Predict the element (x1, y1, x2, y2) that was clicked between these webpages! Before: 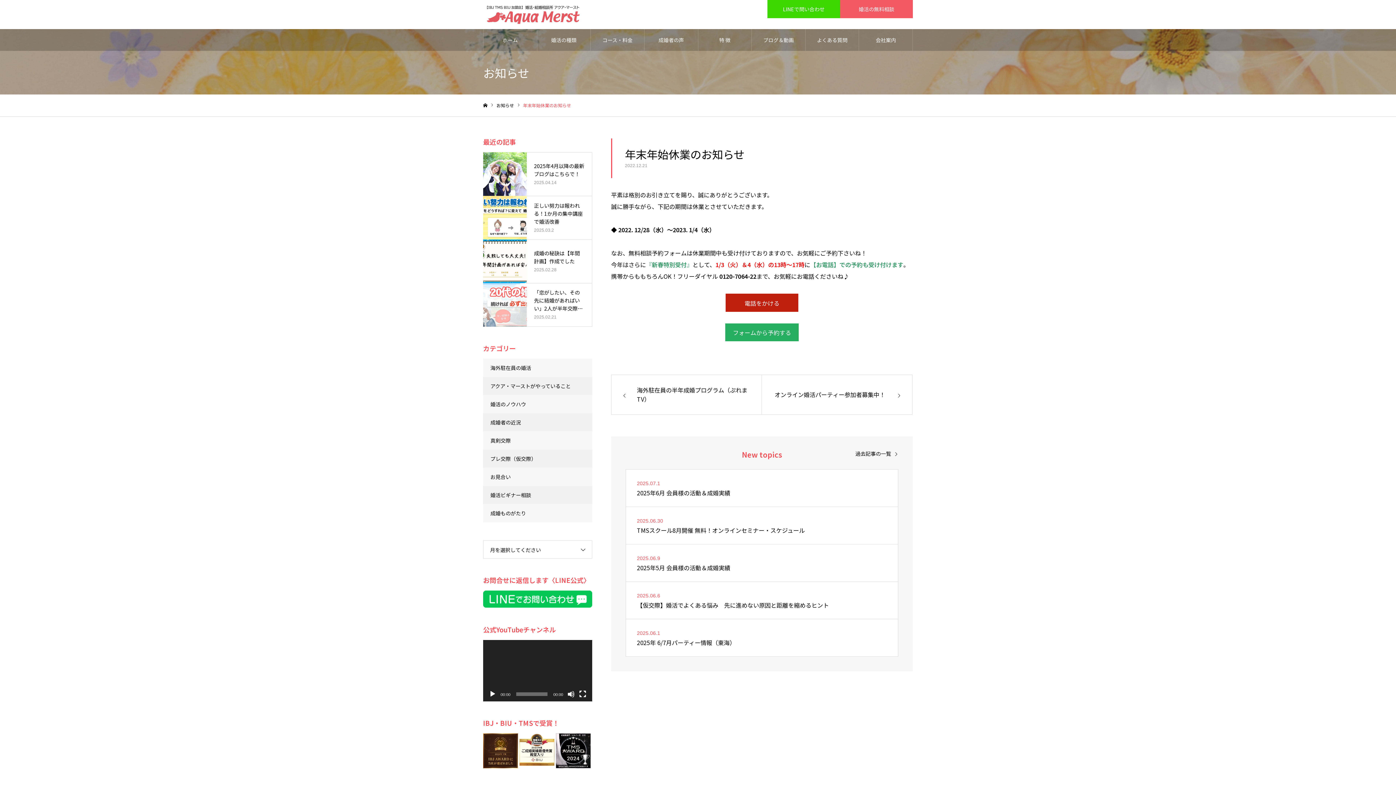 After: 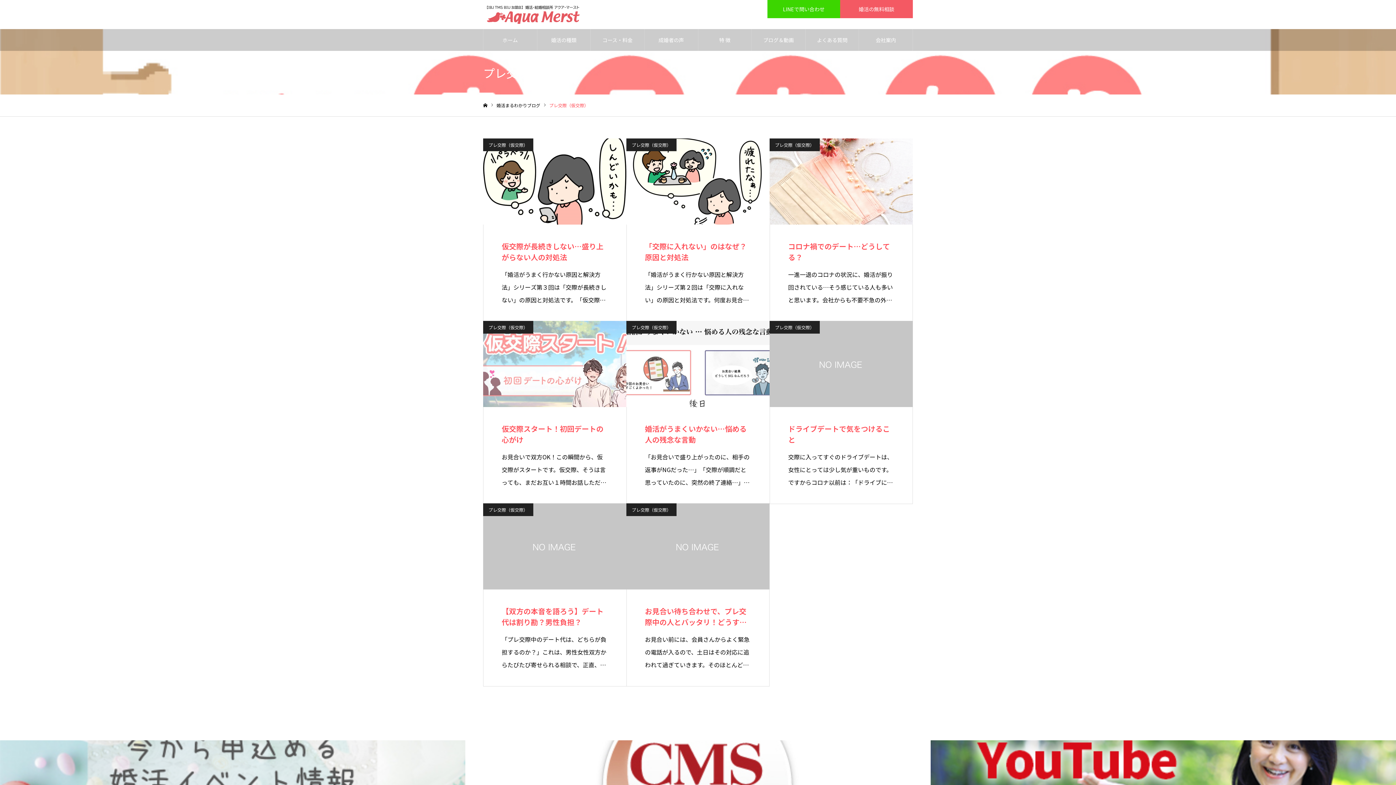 Action: label: プレ交際（仮交際） bbox: (483, 449, 592, 468)